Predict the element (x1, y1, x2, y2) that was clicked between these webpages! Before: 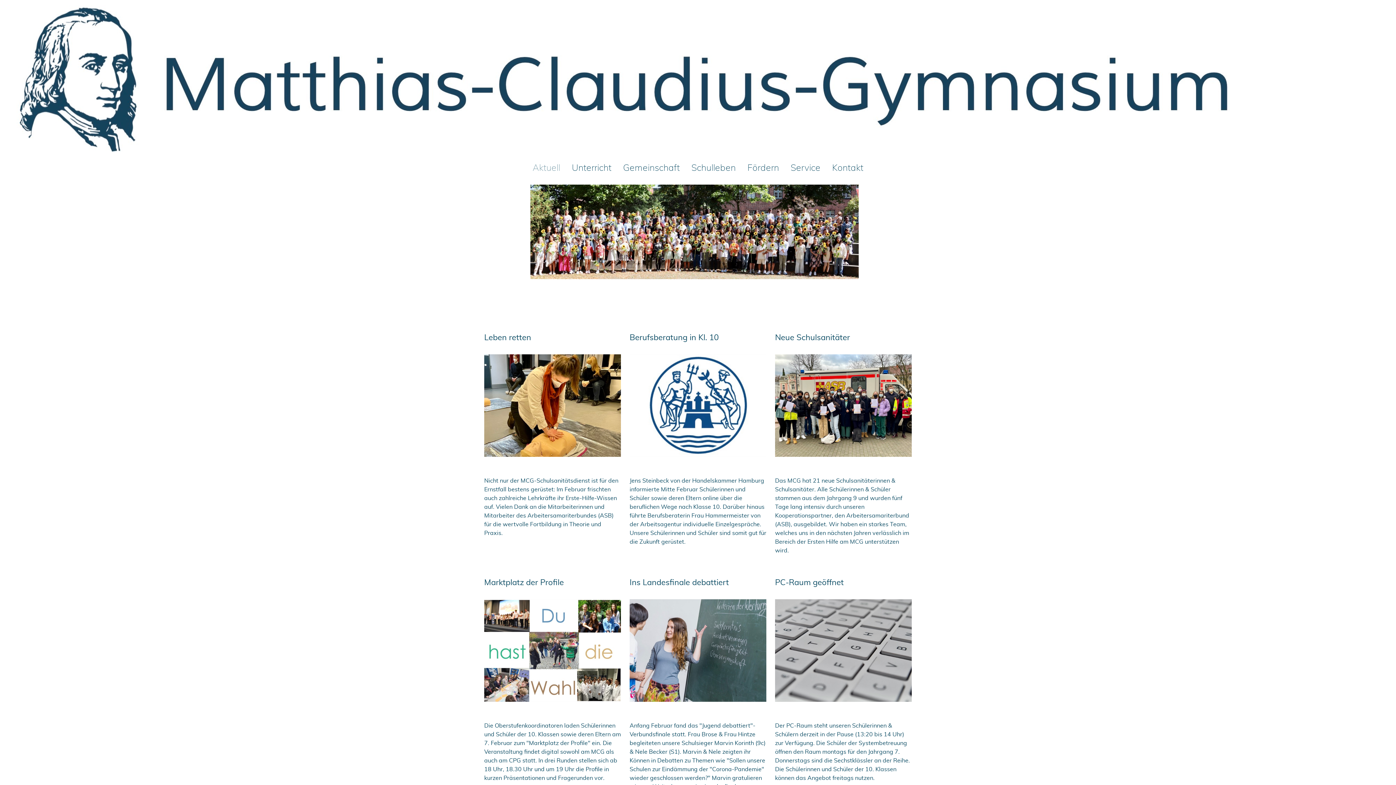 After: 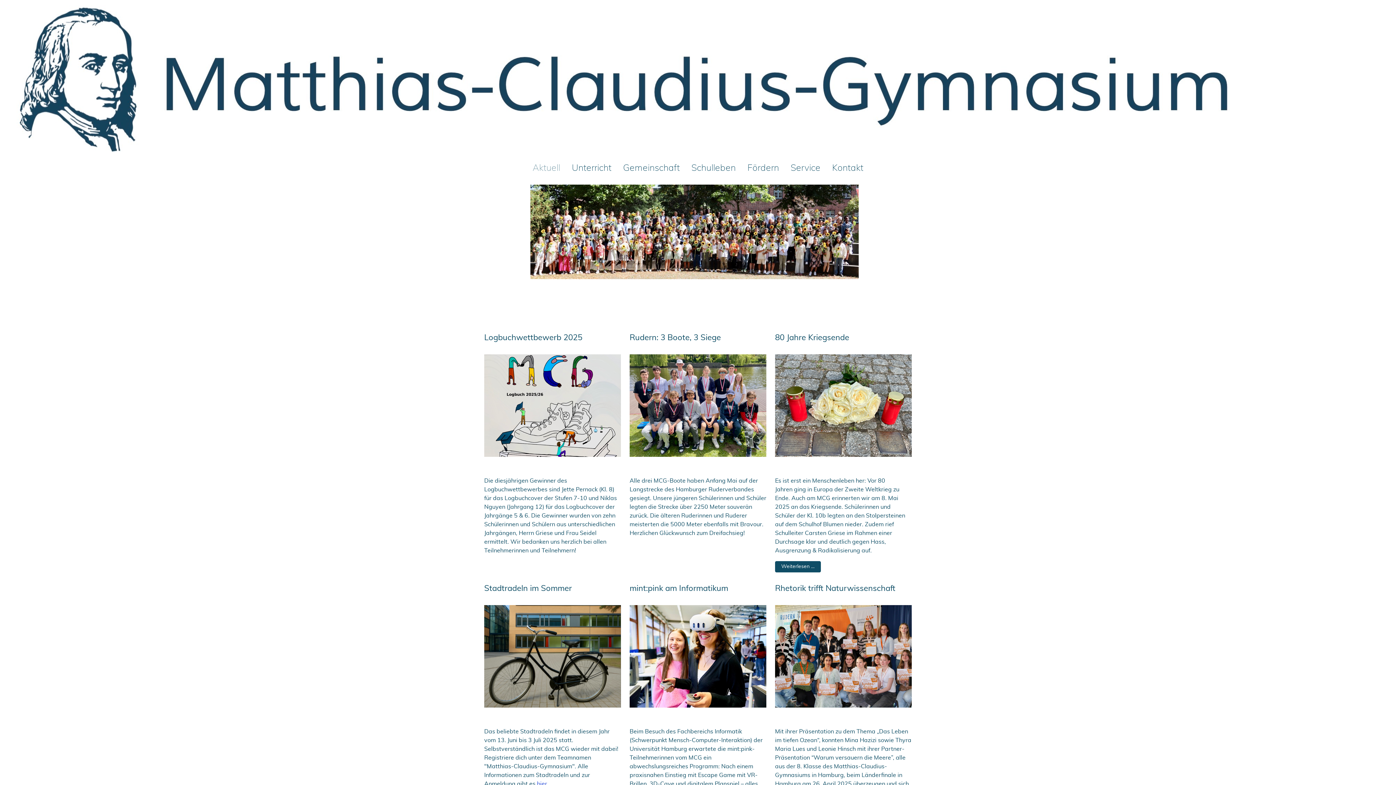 Action: label: Aktuell bbox: (526, 158, 566, 178)